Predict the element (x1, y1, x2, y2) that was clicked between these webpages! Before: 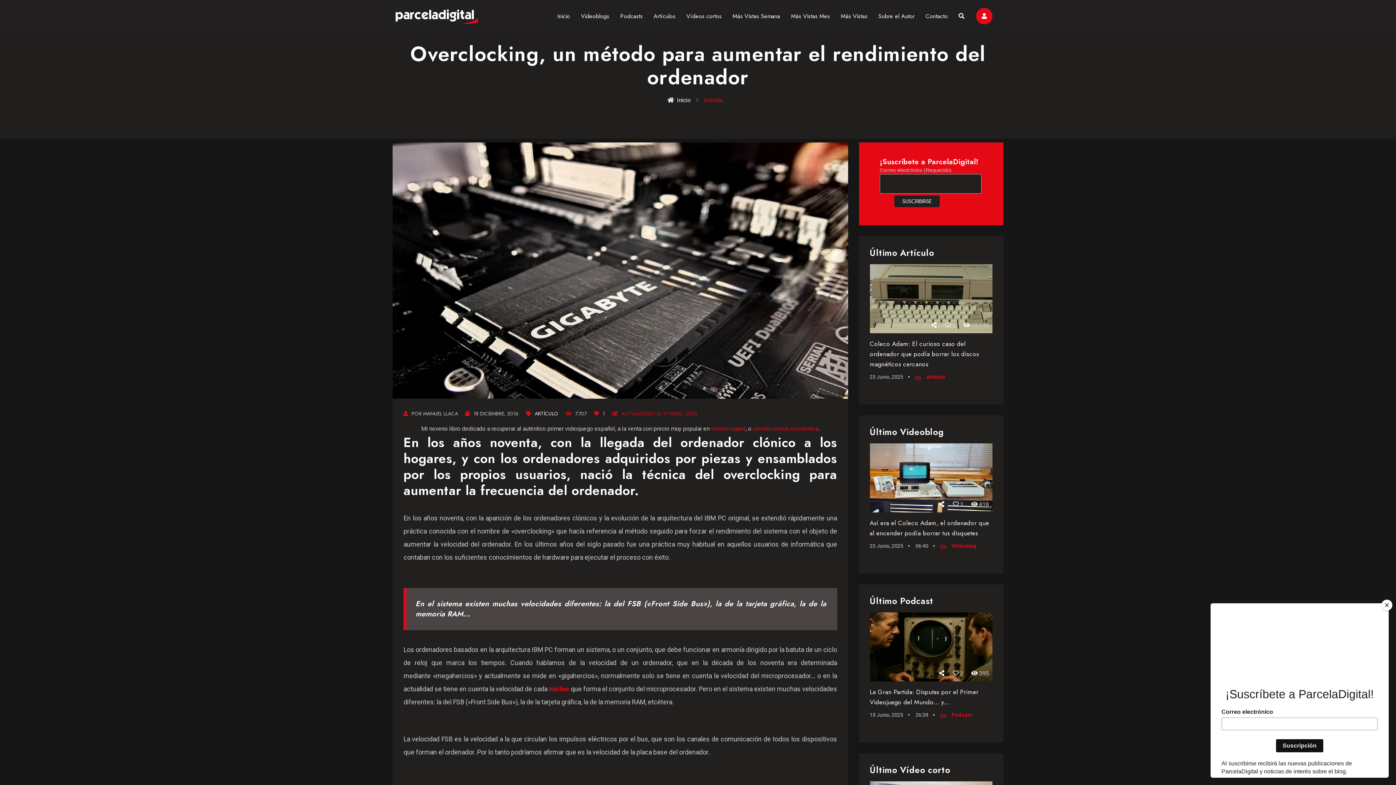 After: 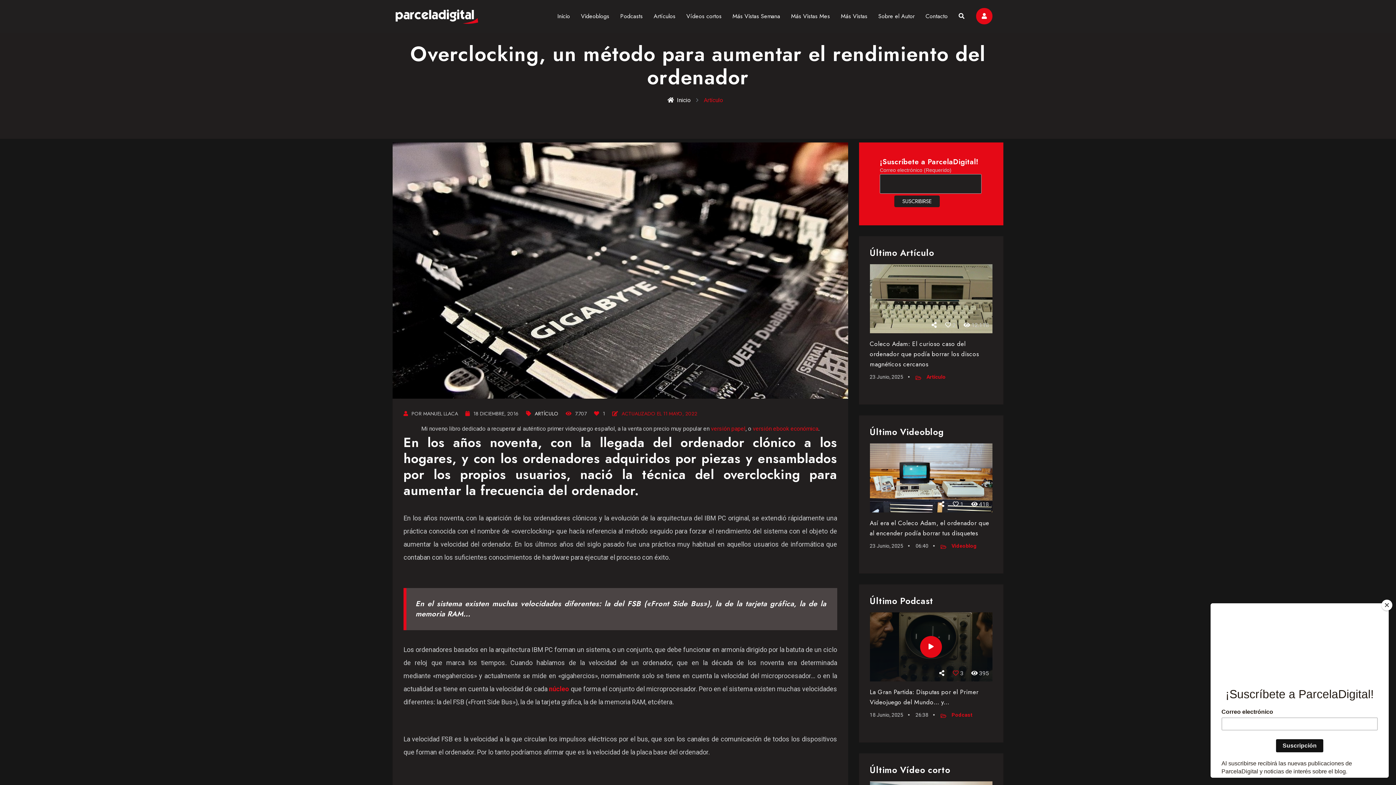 Action: bbox: (953, 670, 958, 676)